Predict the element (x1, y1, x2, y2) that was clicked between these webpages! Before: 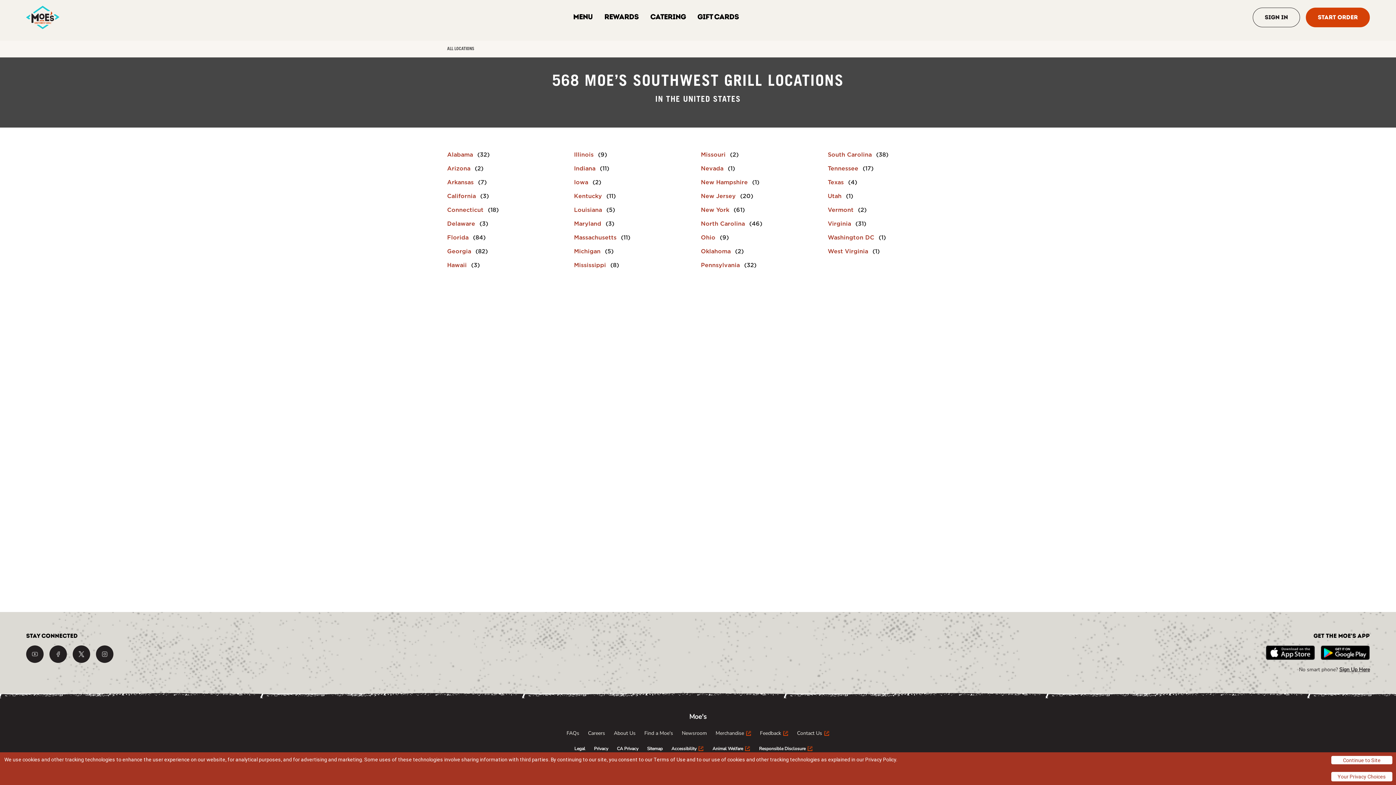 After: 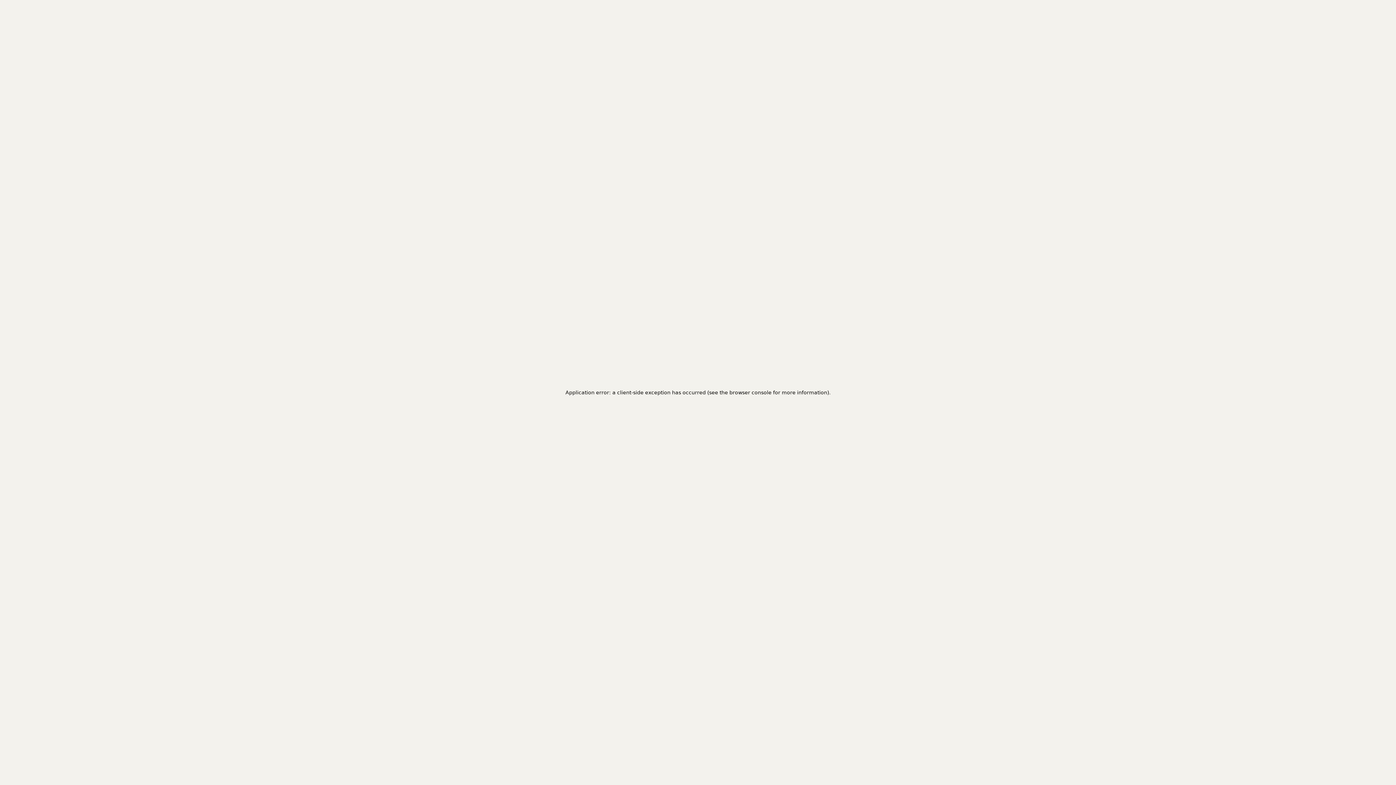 Action: label: Newsroom bbox: (682, 730, 707, 737)